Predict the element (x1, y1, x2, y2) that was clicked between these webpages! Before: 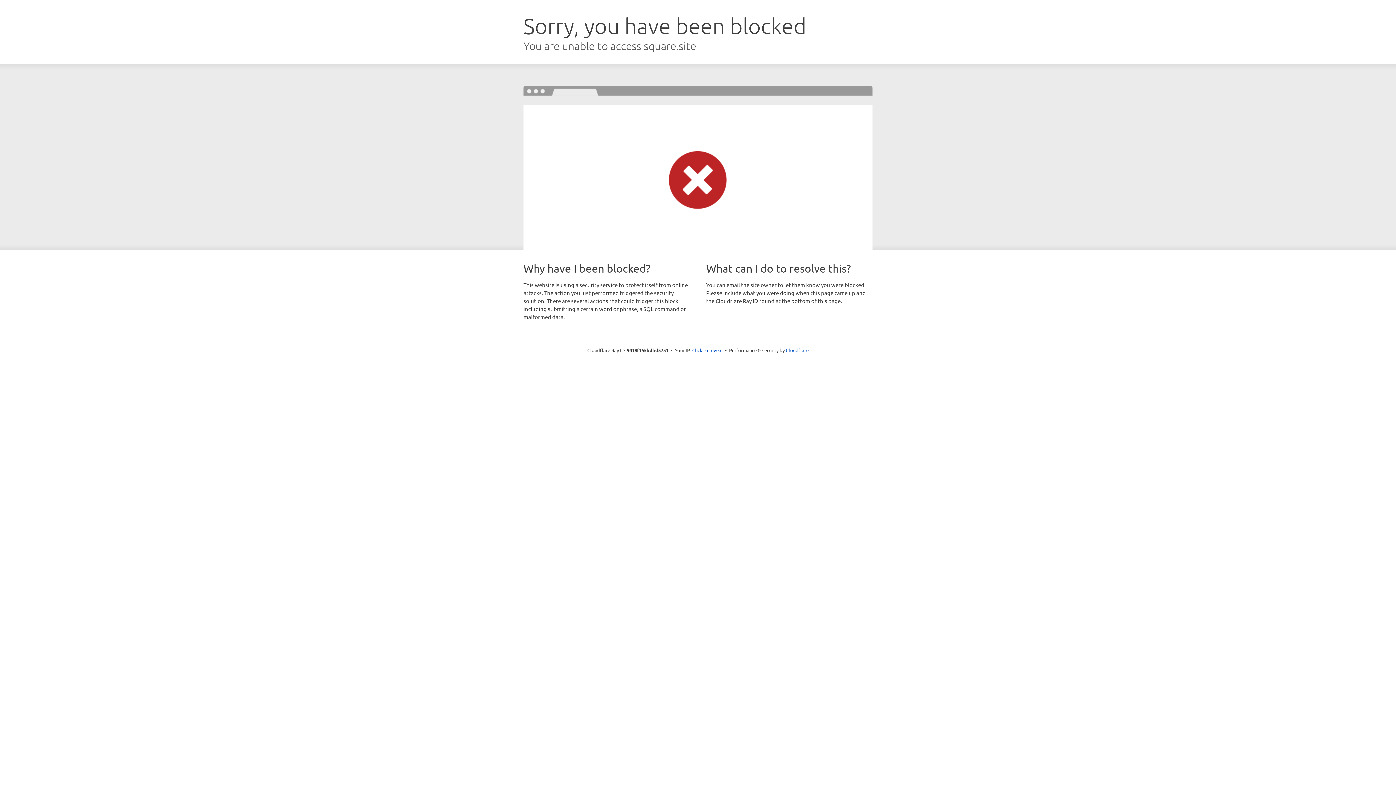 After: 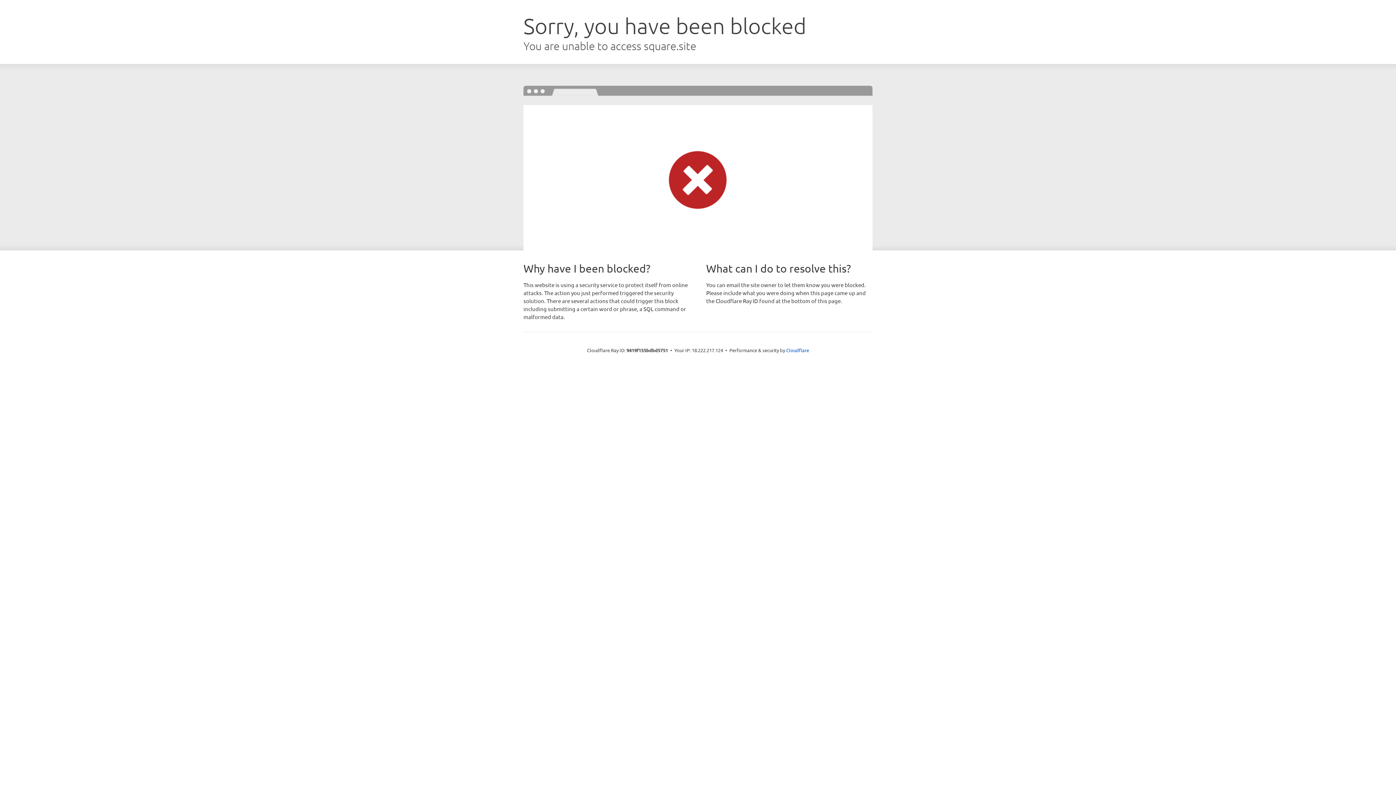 Action: label: Click to reveal bbox: (692, 346, 722, 353)